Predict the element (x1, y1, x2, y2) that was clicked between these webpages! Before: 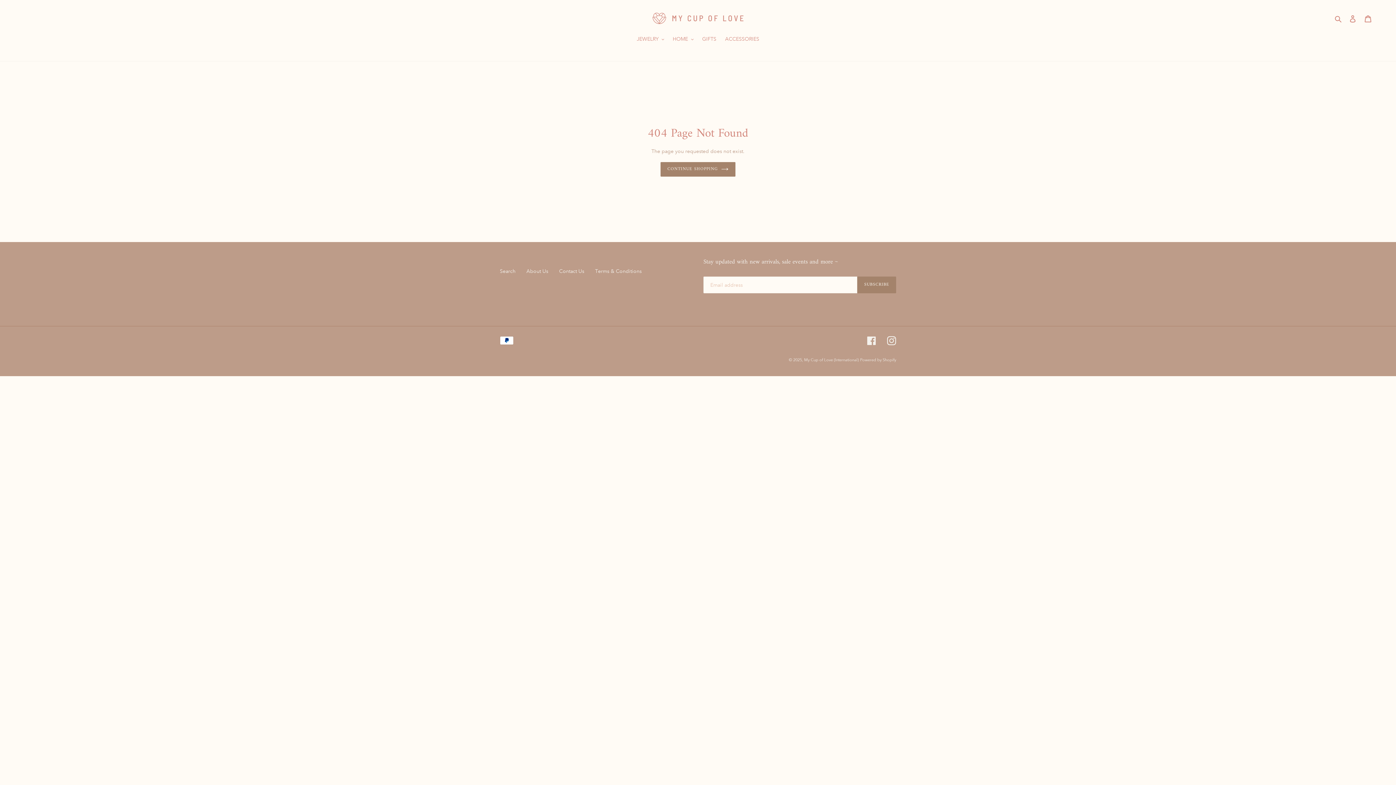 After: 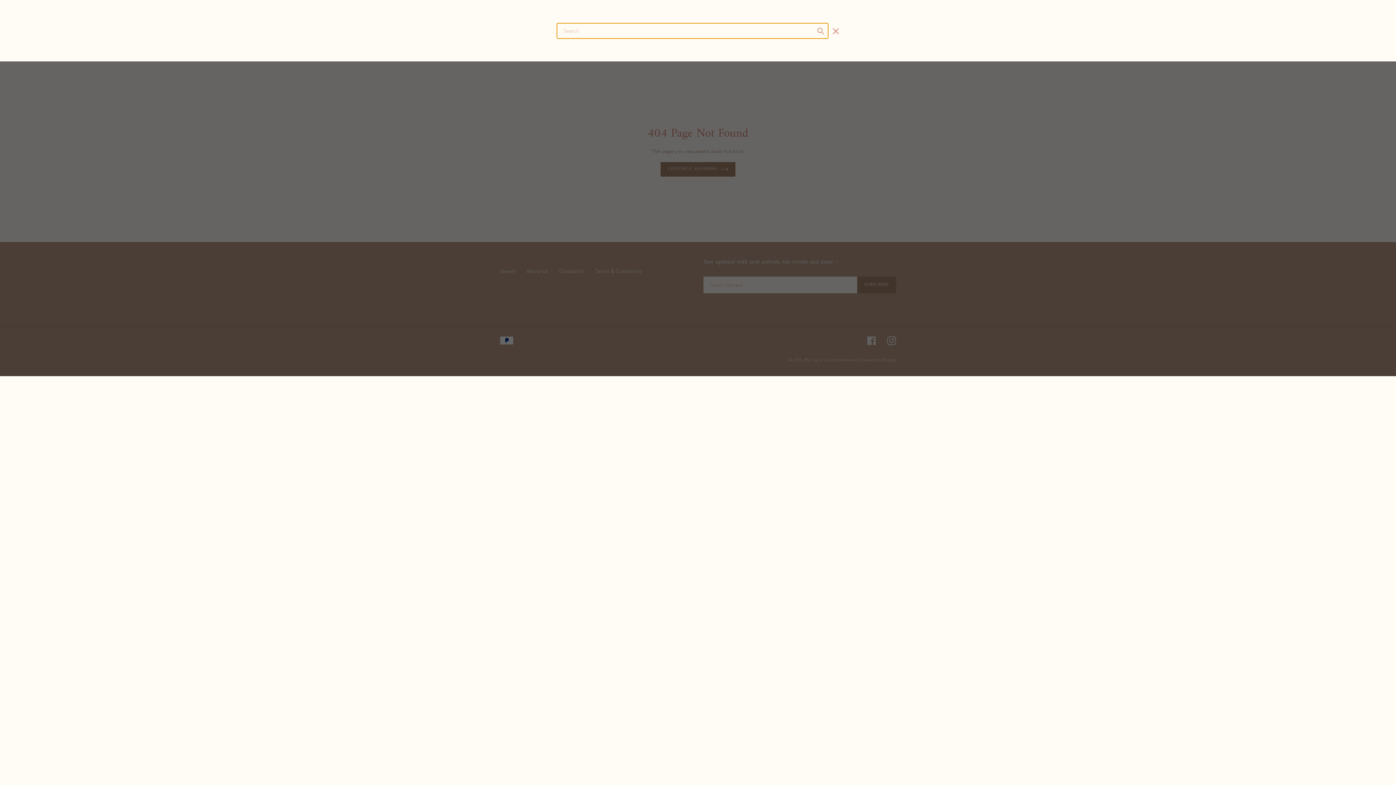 Action: label: Search bbox: (1332, 14, 1345, 22)